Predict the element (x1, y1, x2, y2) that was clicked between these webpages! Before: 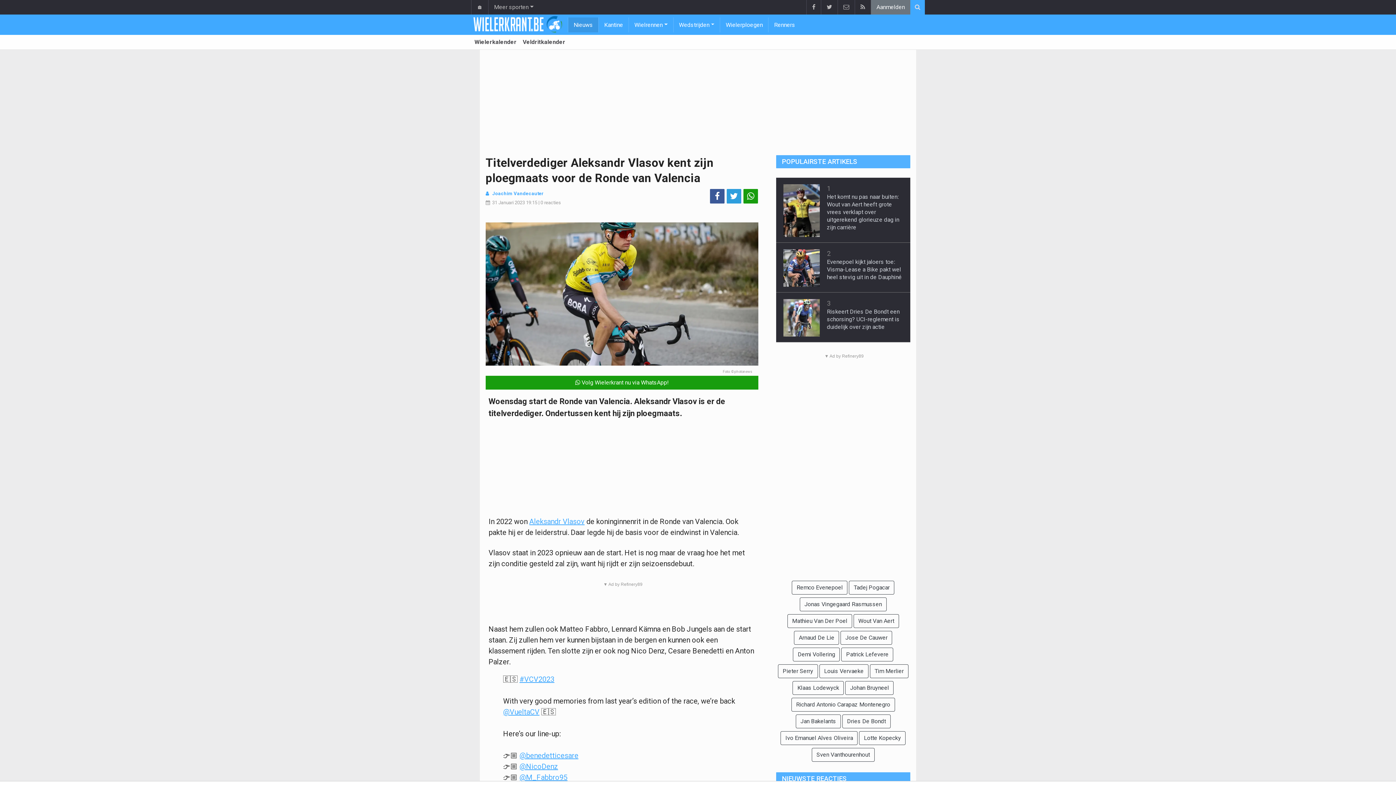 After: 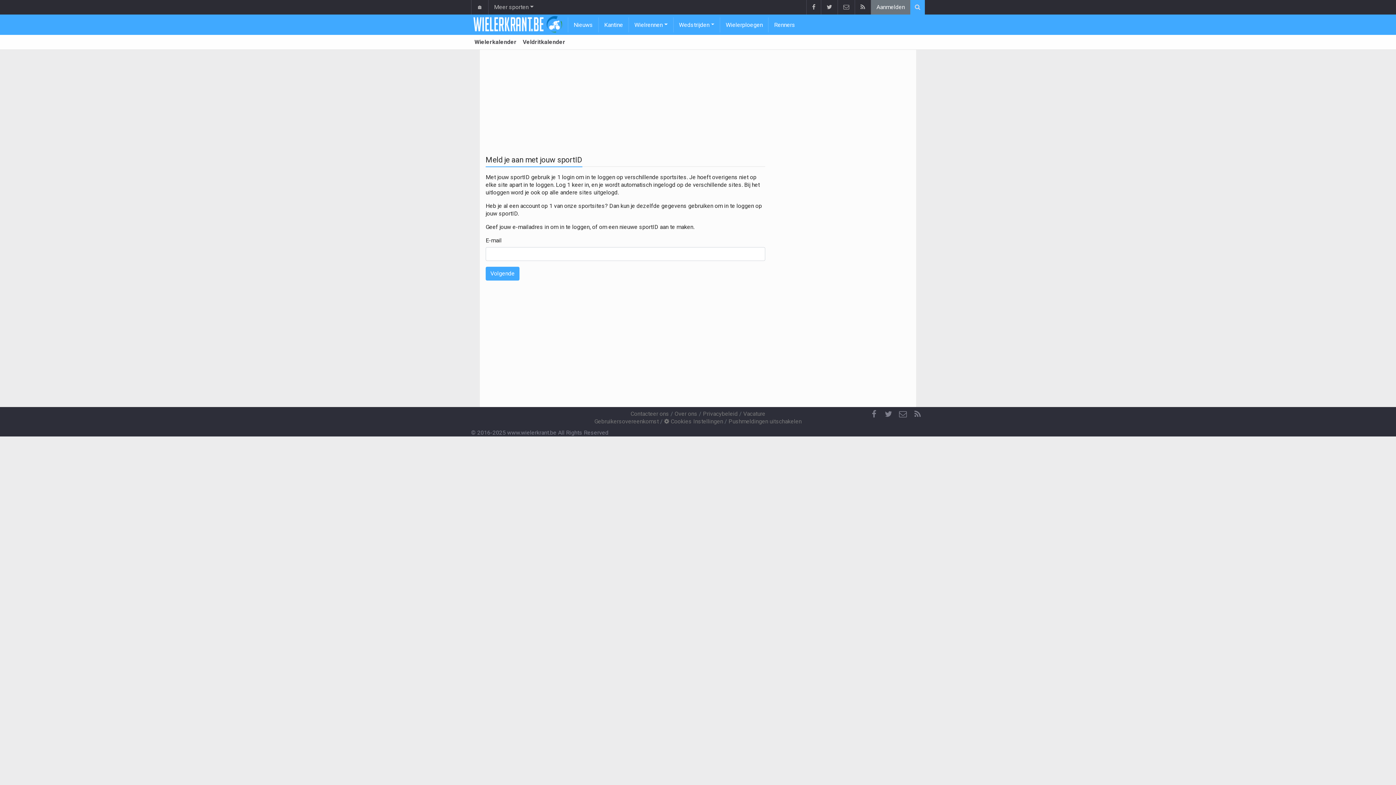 Action: bbox: (870, 0, 910, 14) label: Aanmelden